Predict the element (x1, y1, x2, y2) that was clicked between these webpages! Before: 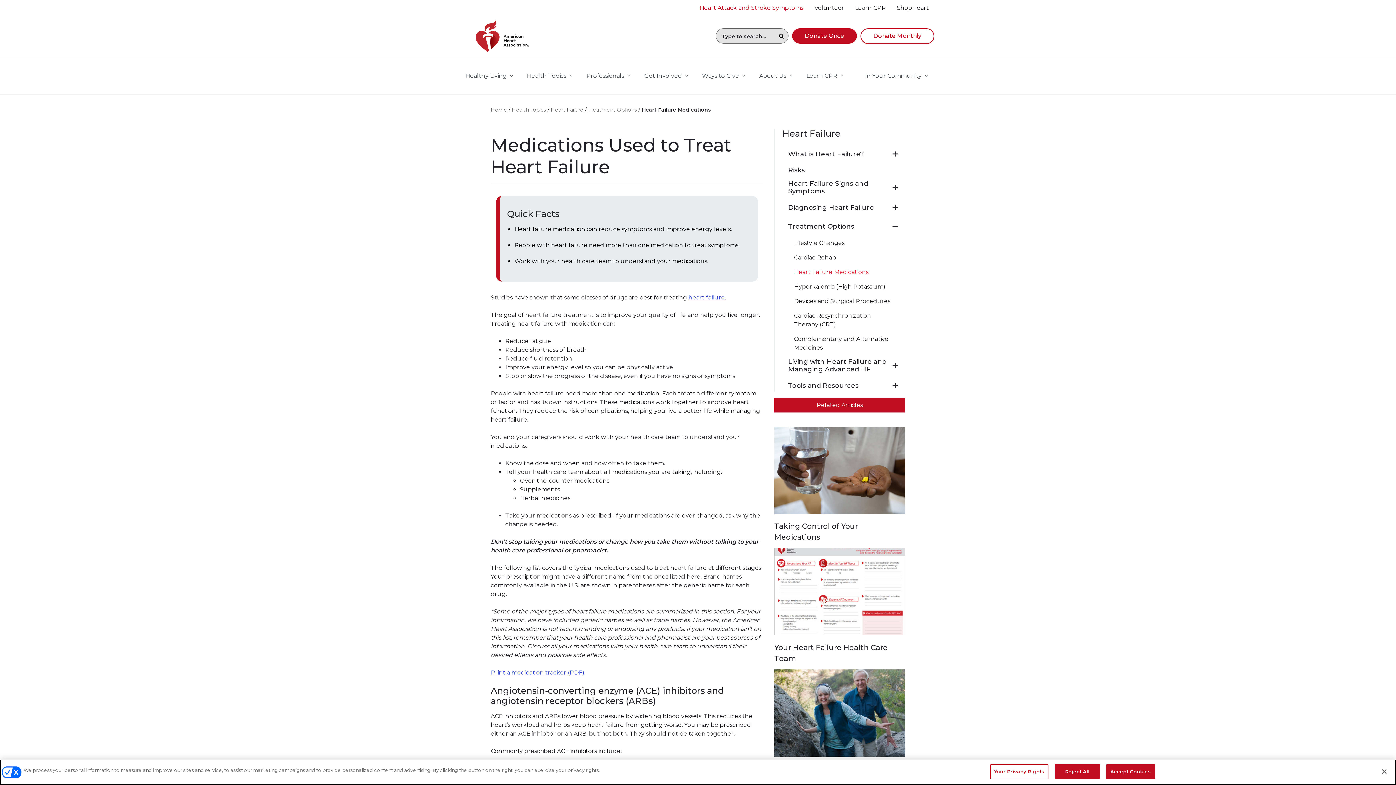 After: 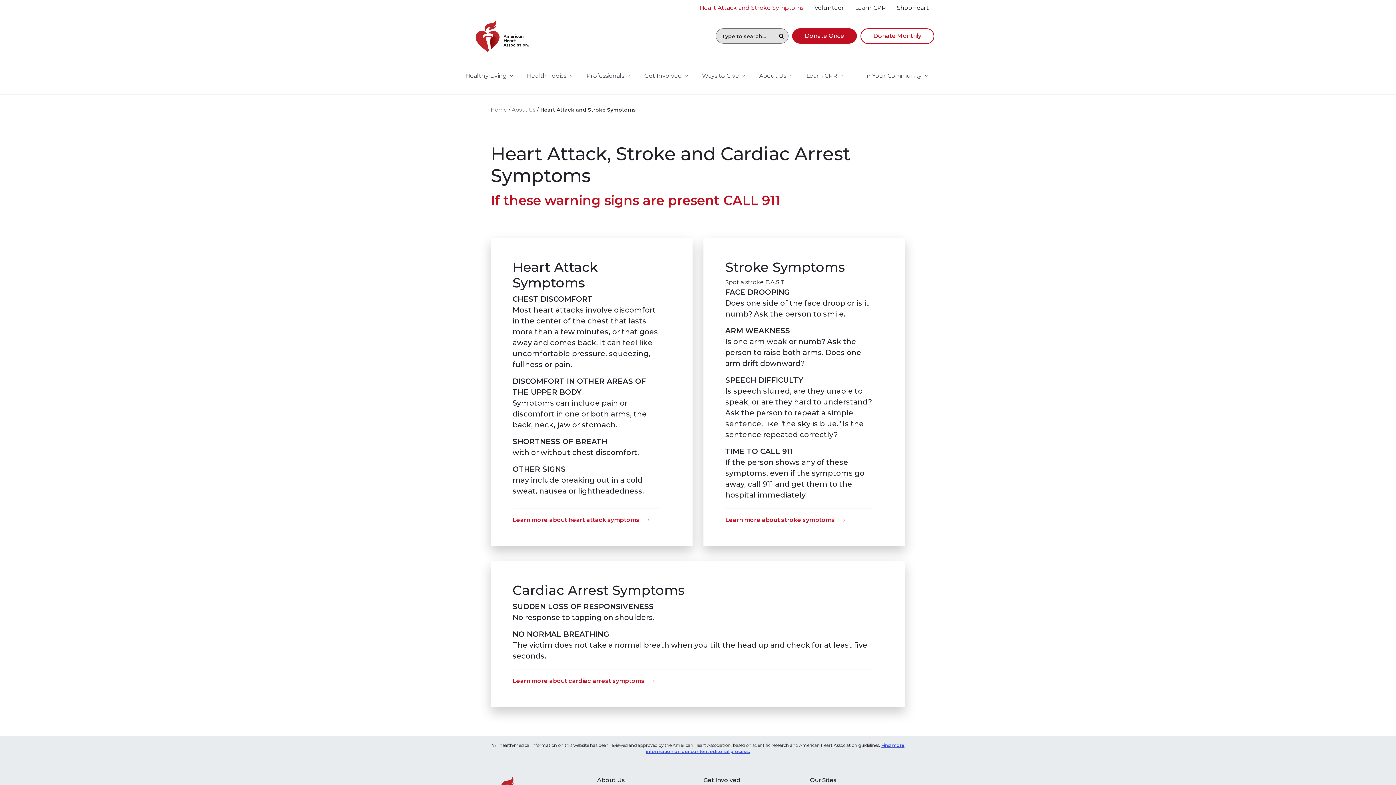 Action: label: Heart Attack and Stroke Symptoms bbox: (699, 3, 803, 12)